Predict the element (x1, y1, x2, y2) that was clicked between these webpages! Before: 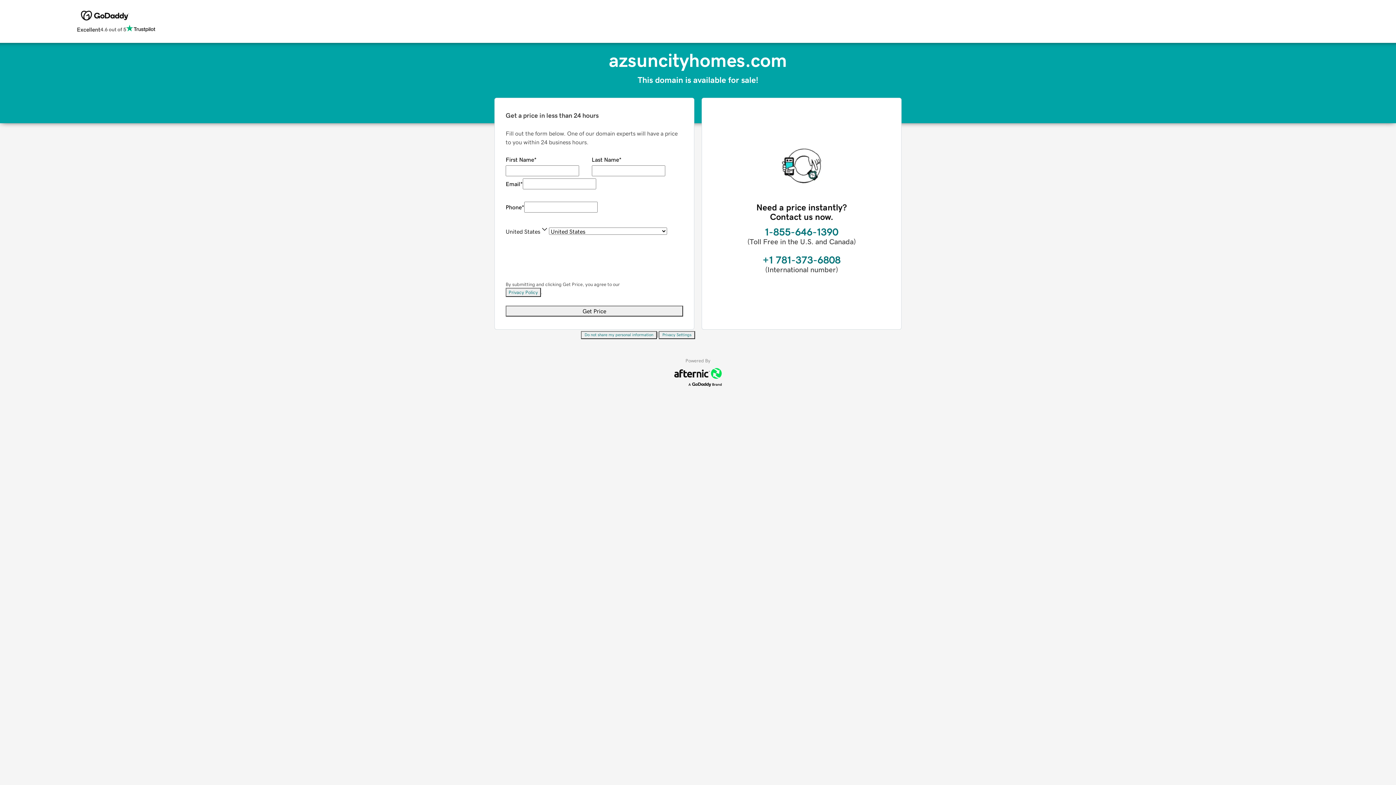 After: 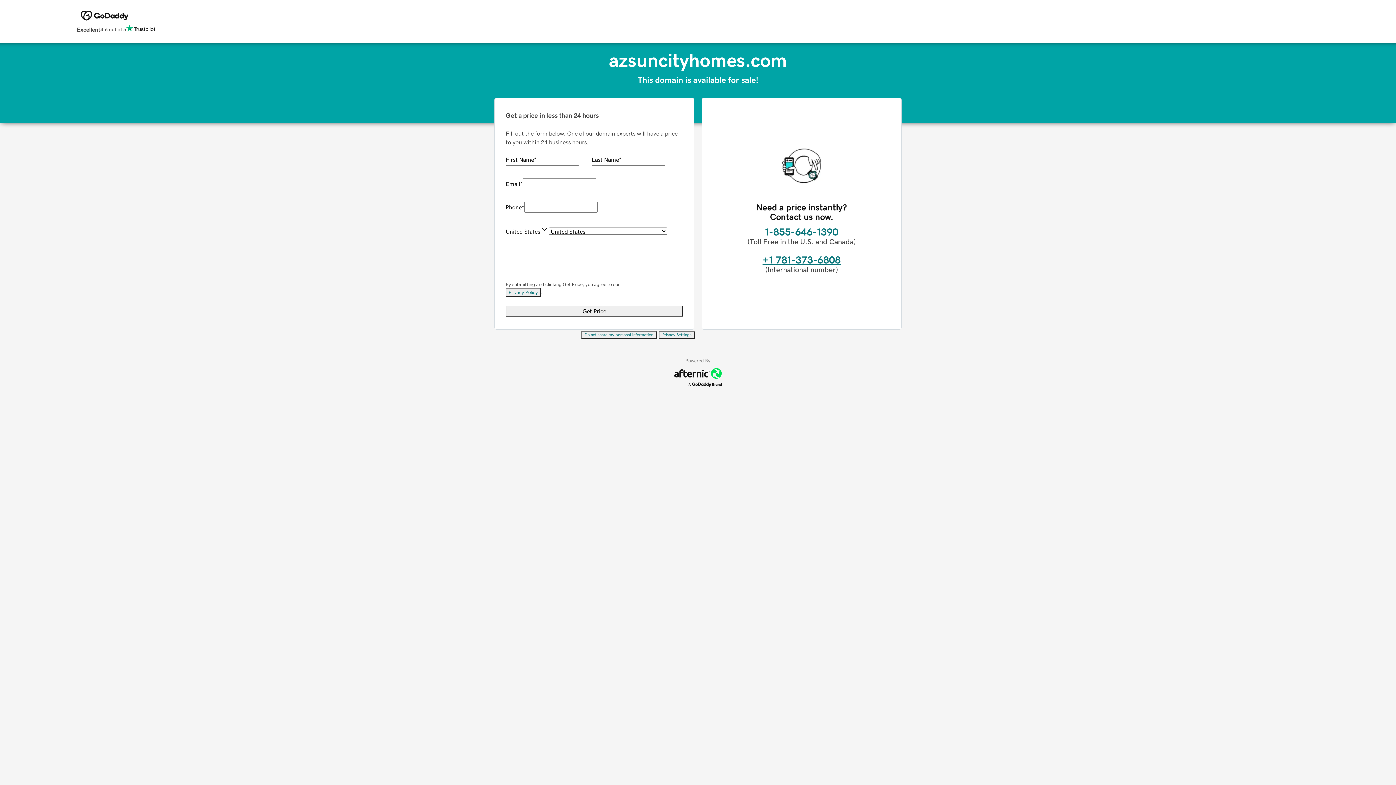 Action: label: +1 781-373-6808 bbox: (762, 254, 840, 265)